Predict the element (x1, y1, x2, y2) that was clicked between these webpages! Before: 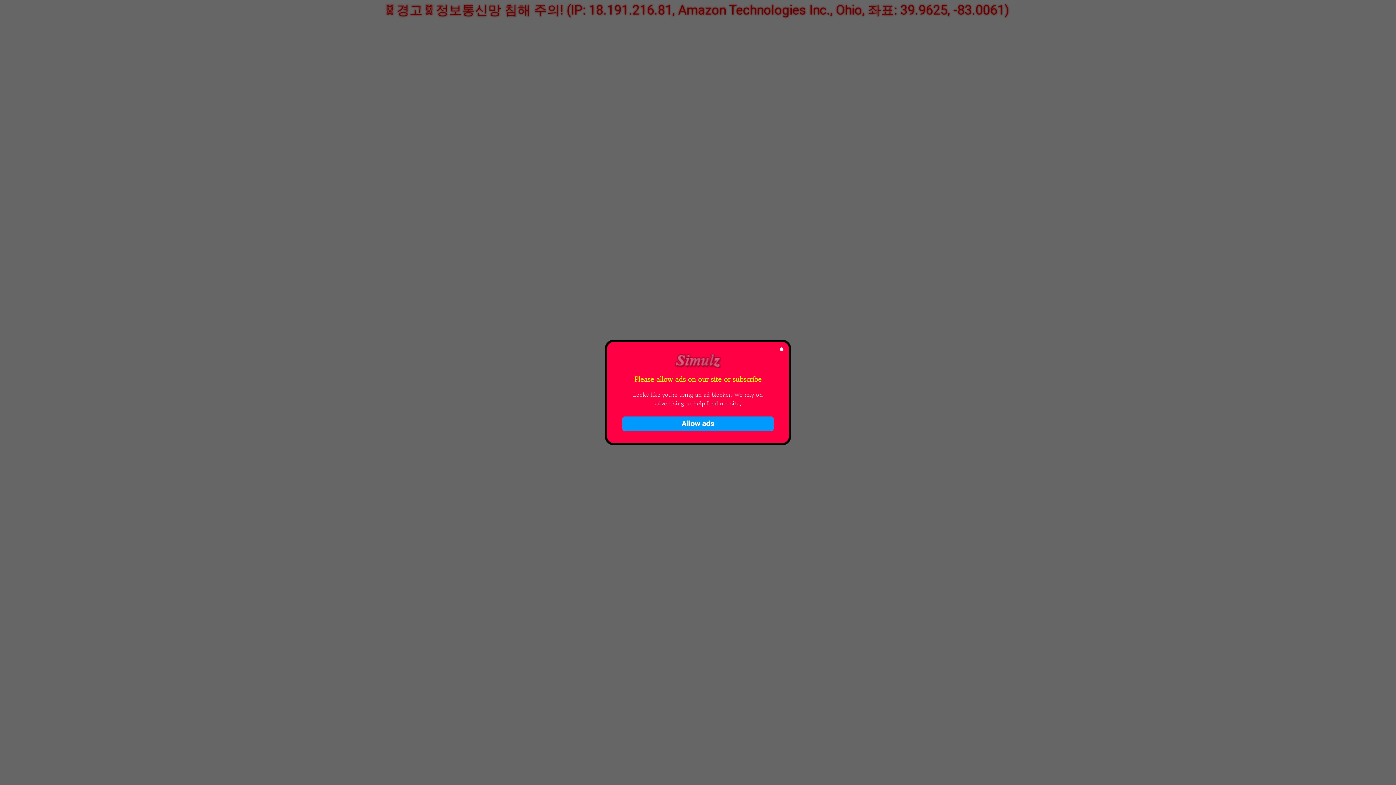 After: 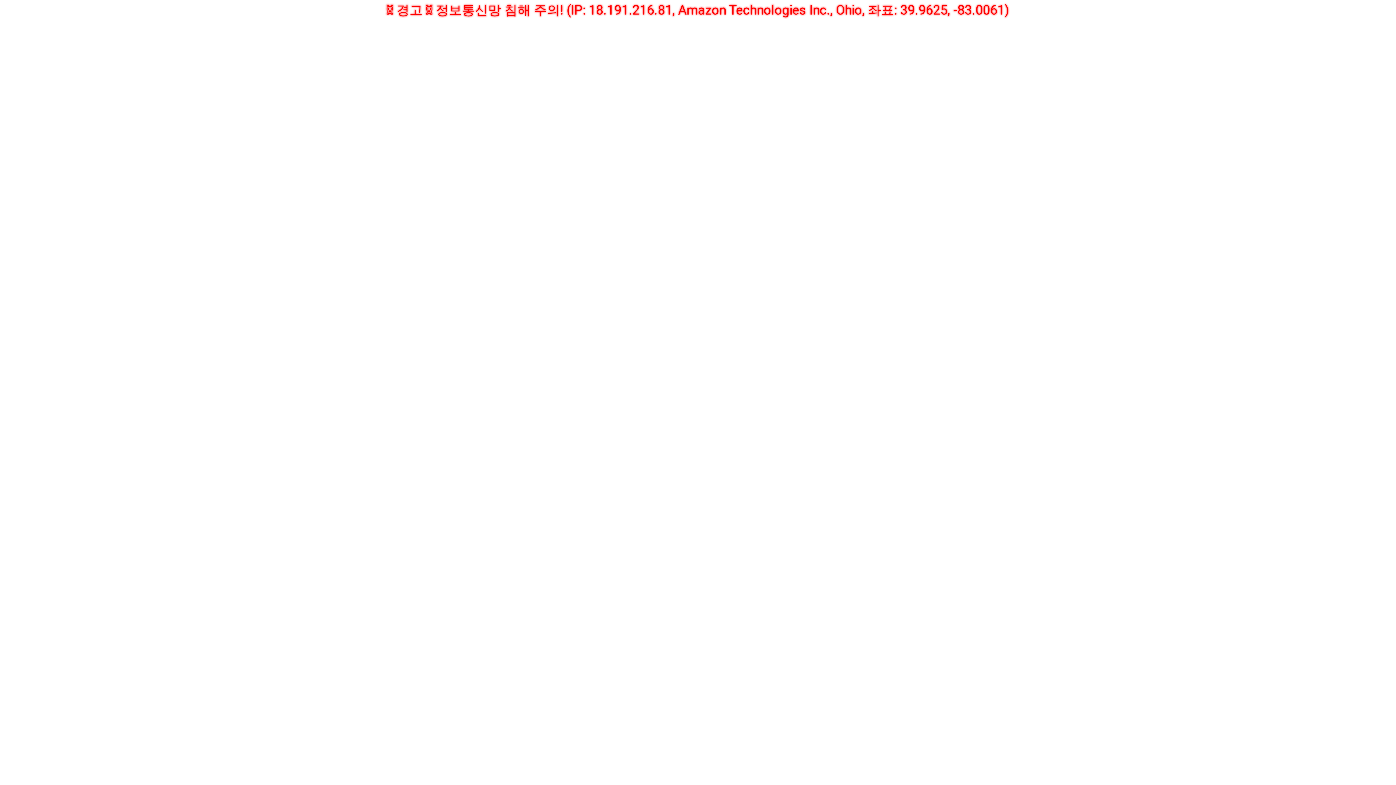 Action: label: Close bbox: (774, 342, 789, 356)